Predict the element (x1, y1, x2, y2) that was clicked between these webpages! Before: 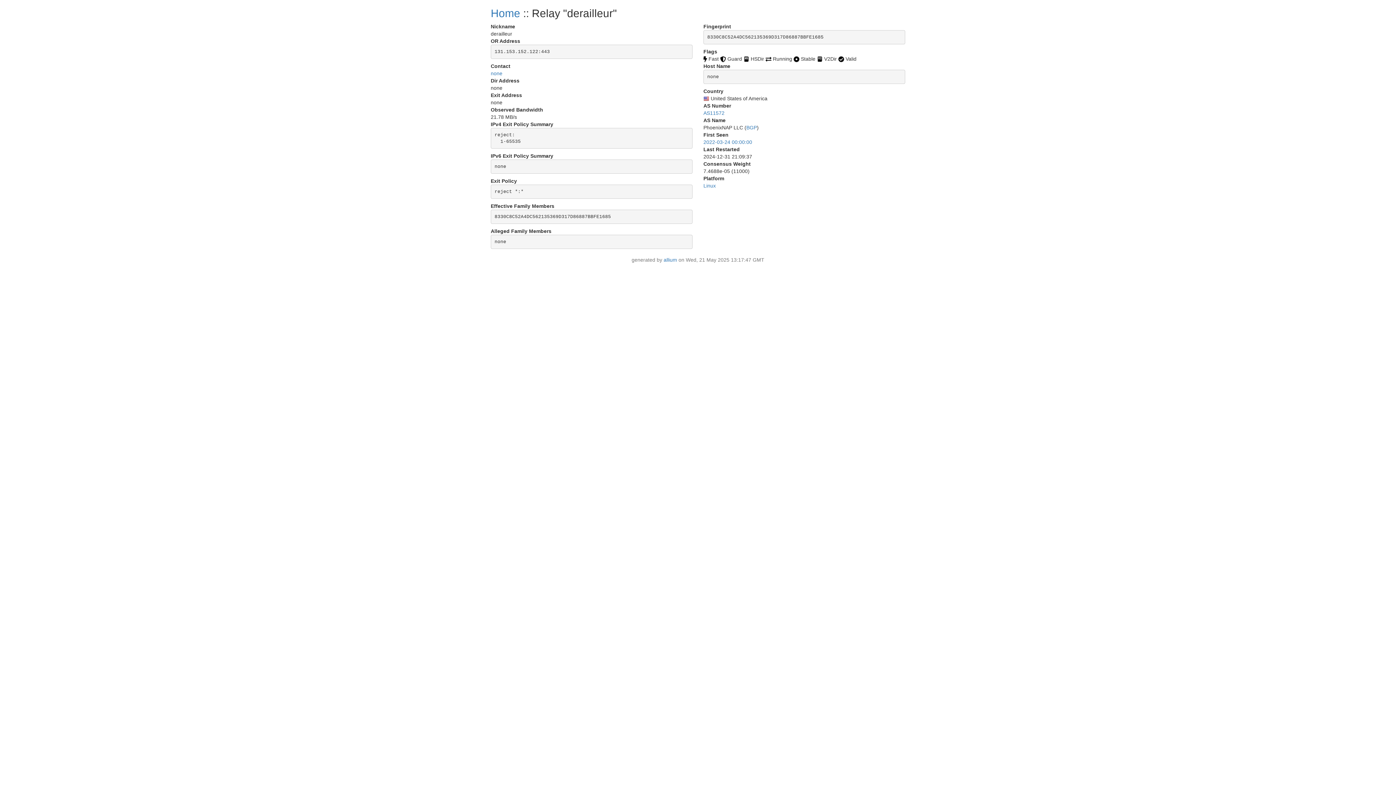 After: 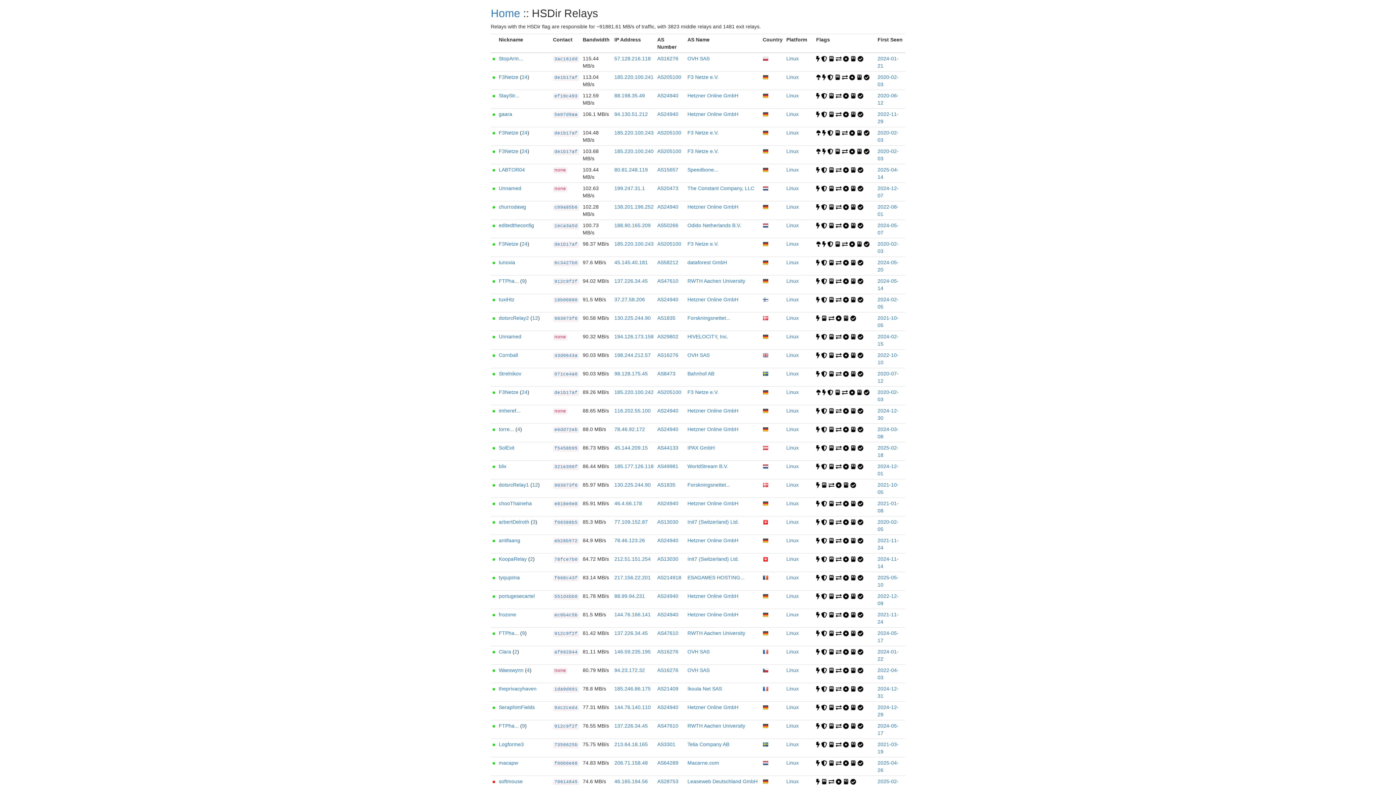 Action: label:   bbox: (743, 56, 750, 61)